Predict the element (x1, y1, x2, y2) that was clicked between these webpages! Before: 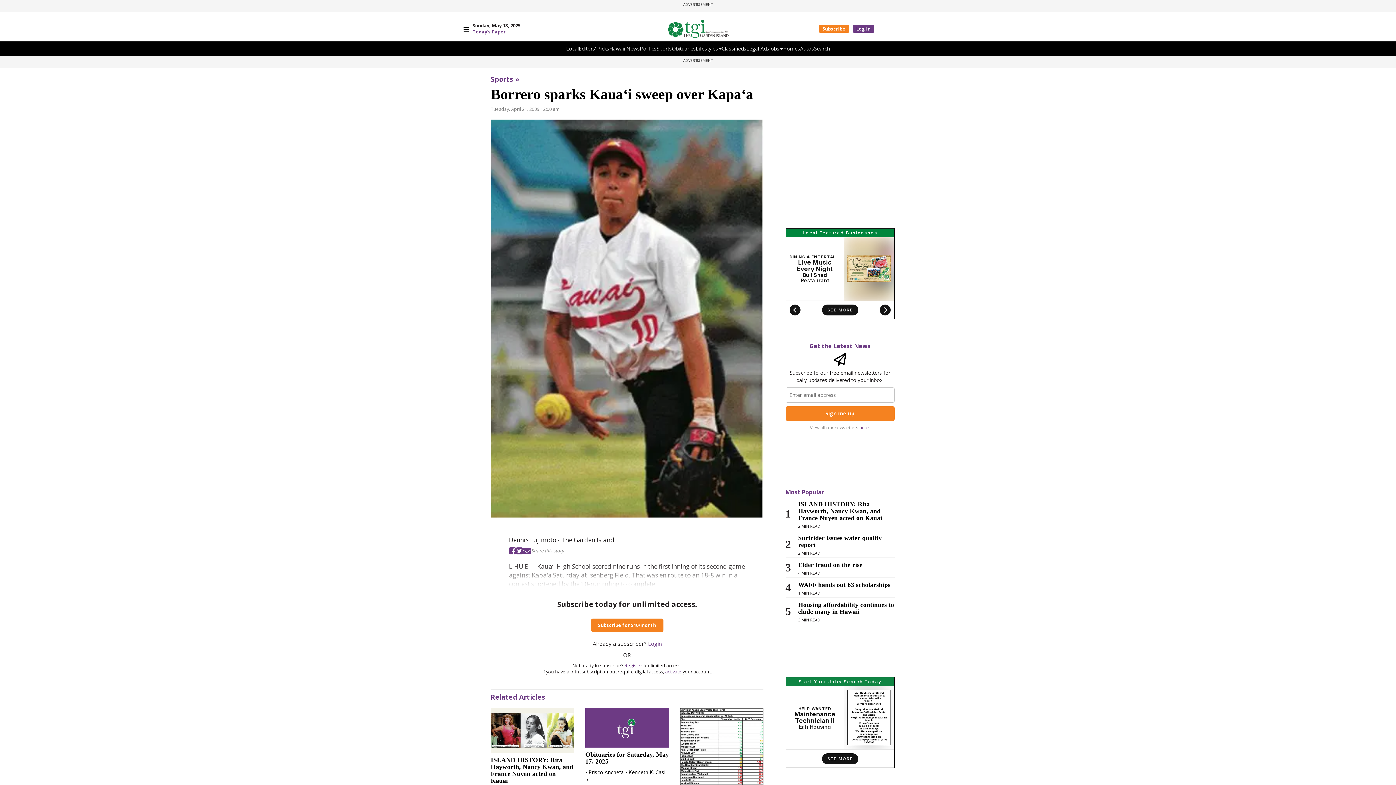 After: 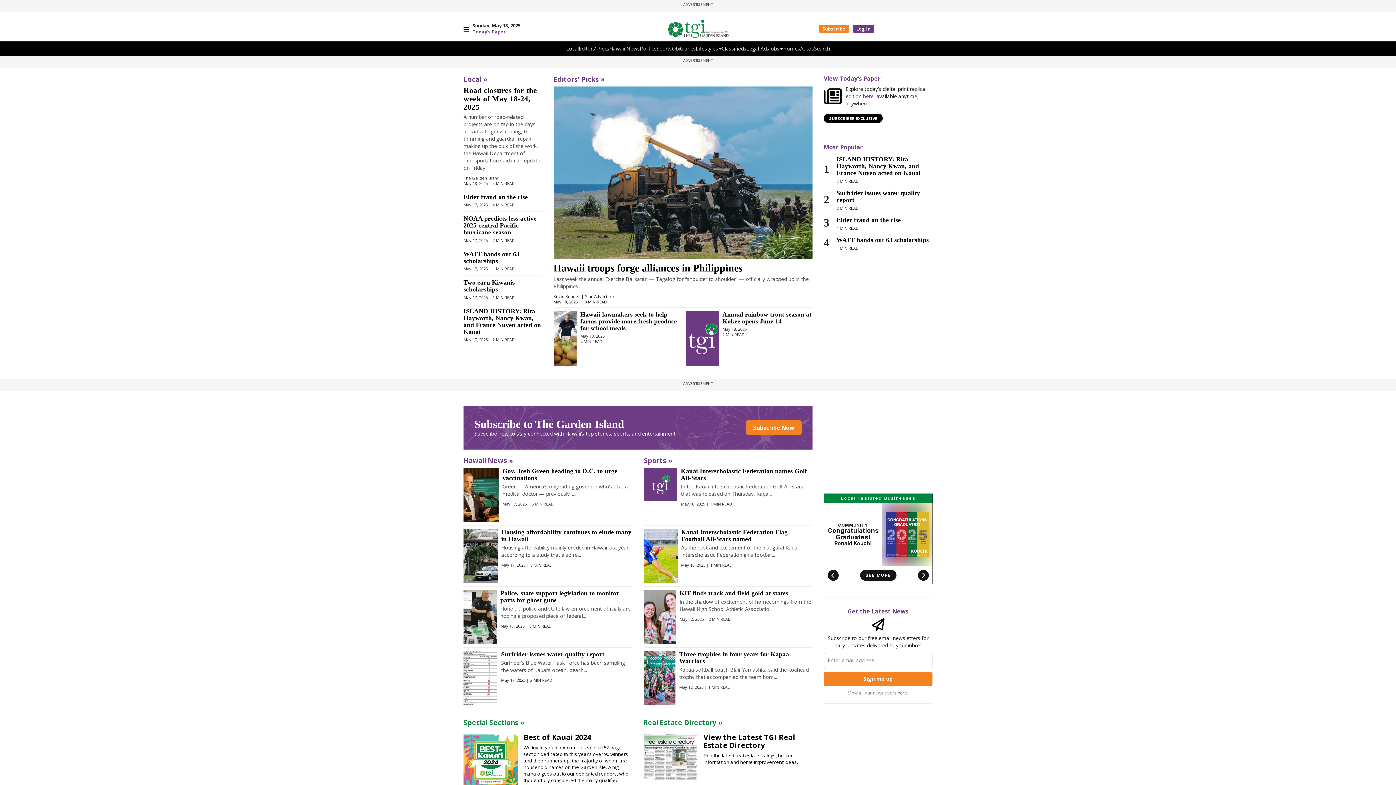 Action: bbox: (667, 19, 728, 37)